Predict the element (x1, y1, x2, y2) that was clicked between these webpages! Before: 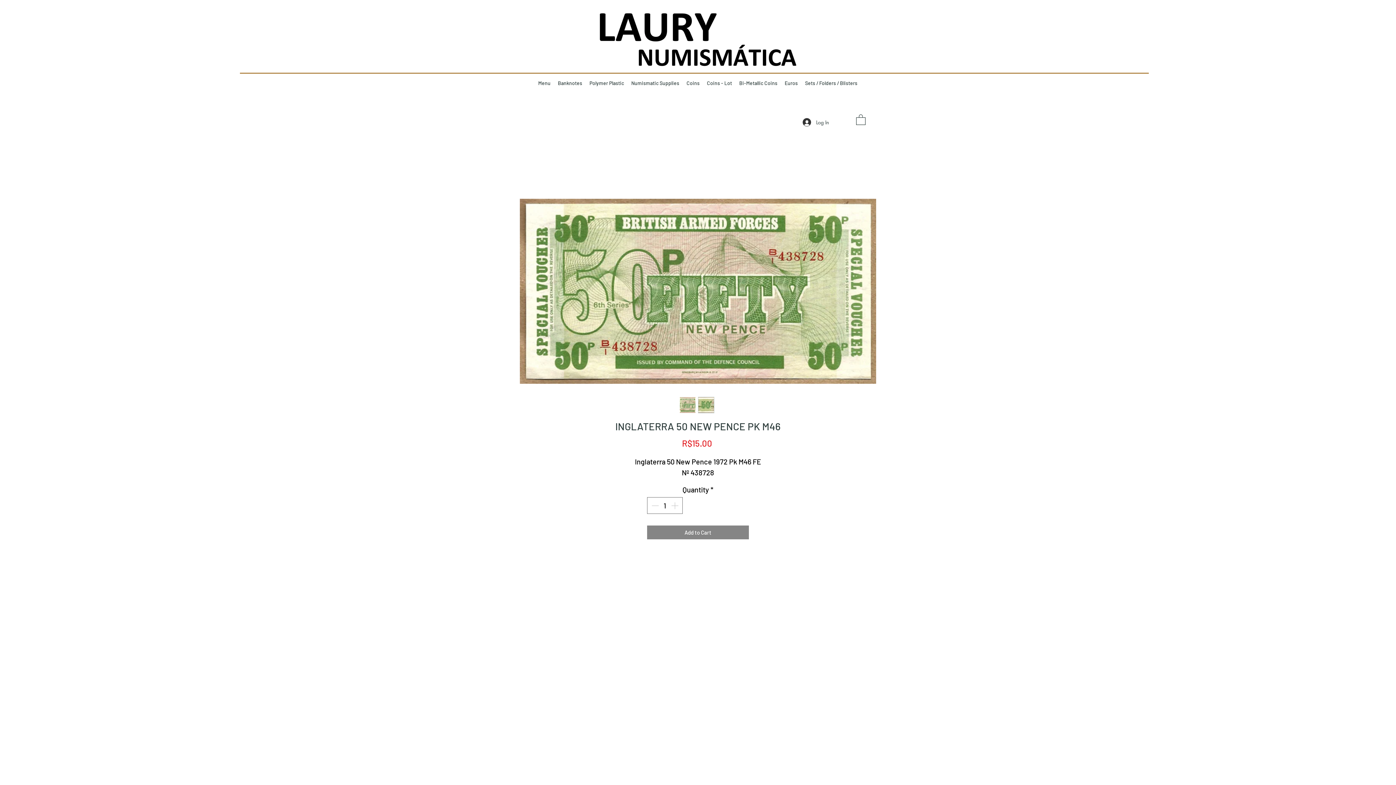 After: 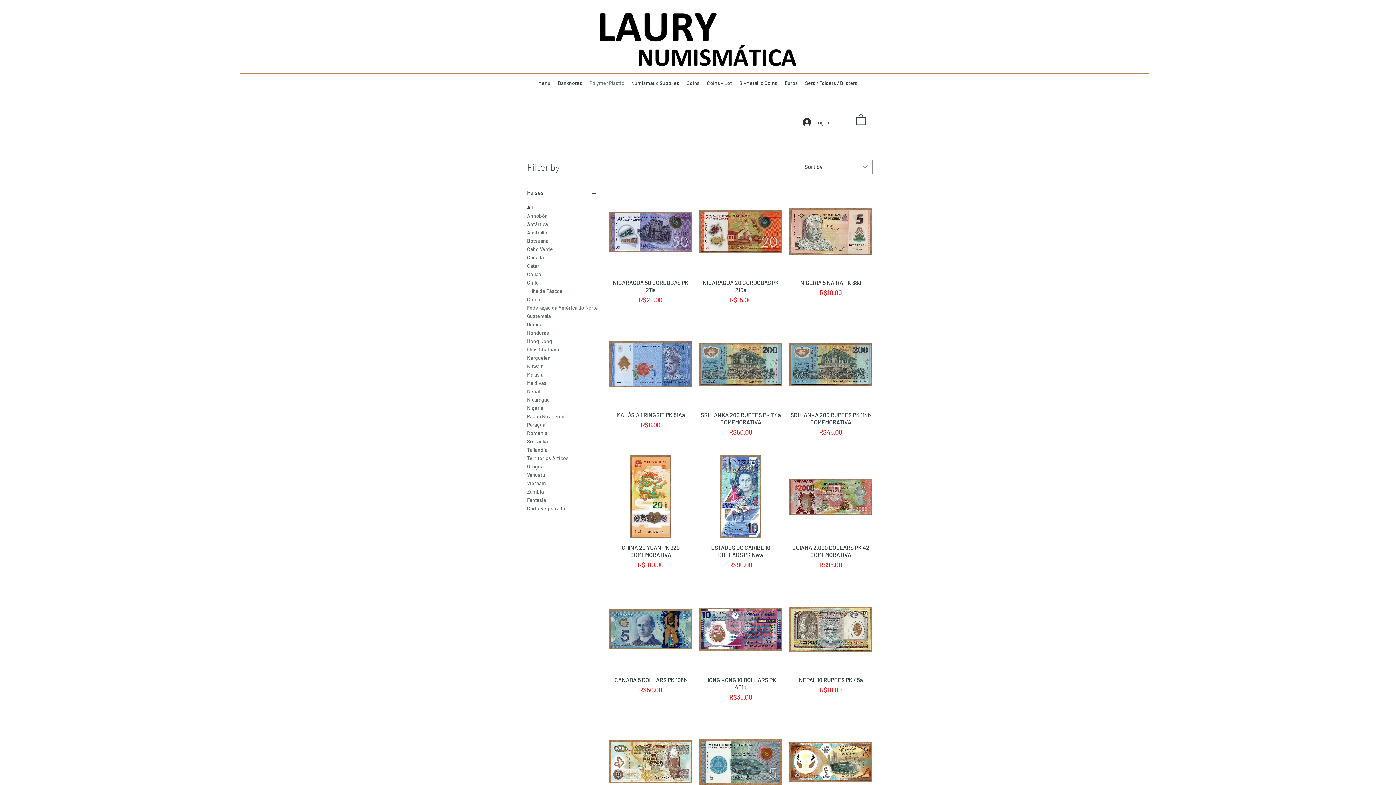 Action: bbox: (586, 78, 627, 87) label: Polymer Plastic